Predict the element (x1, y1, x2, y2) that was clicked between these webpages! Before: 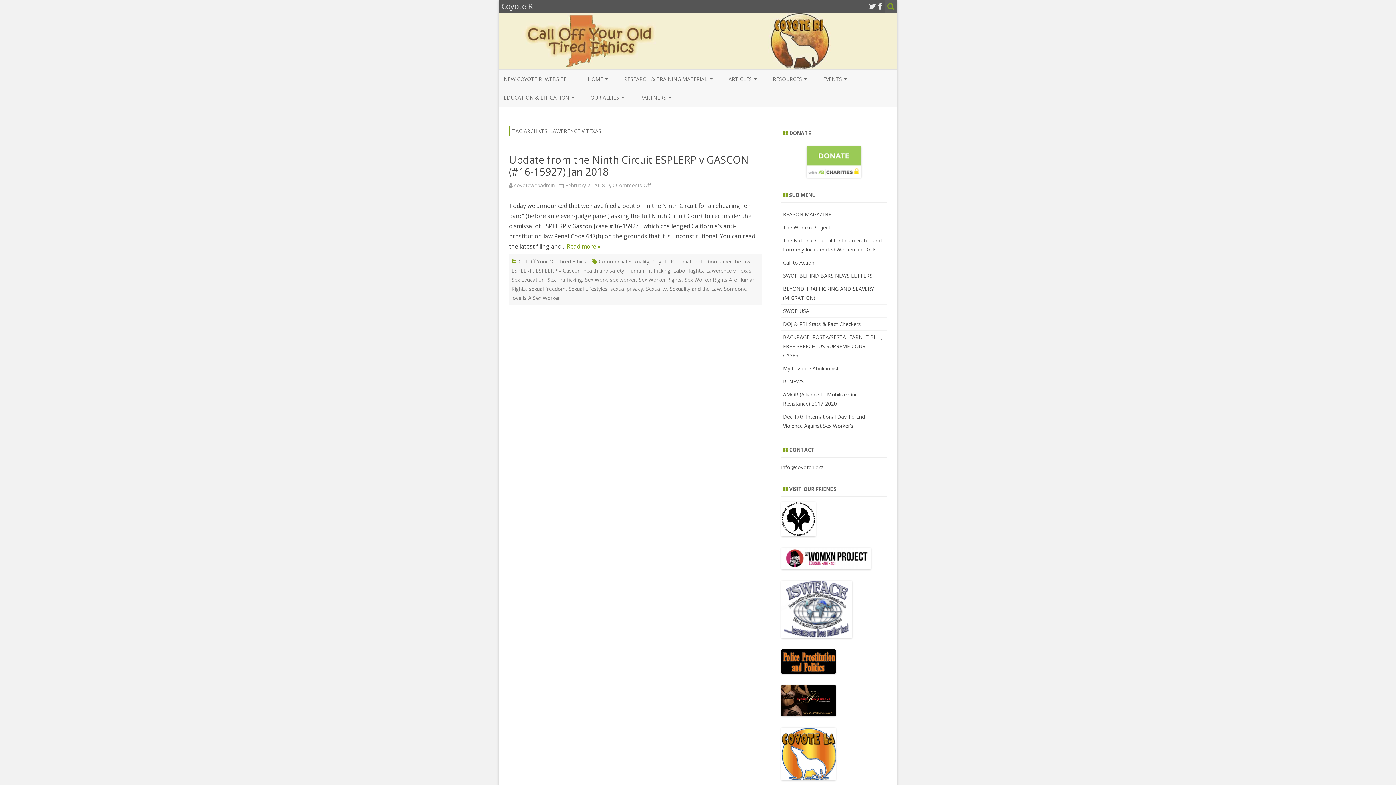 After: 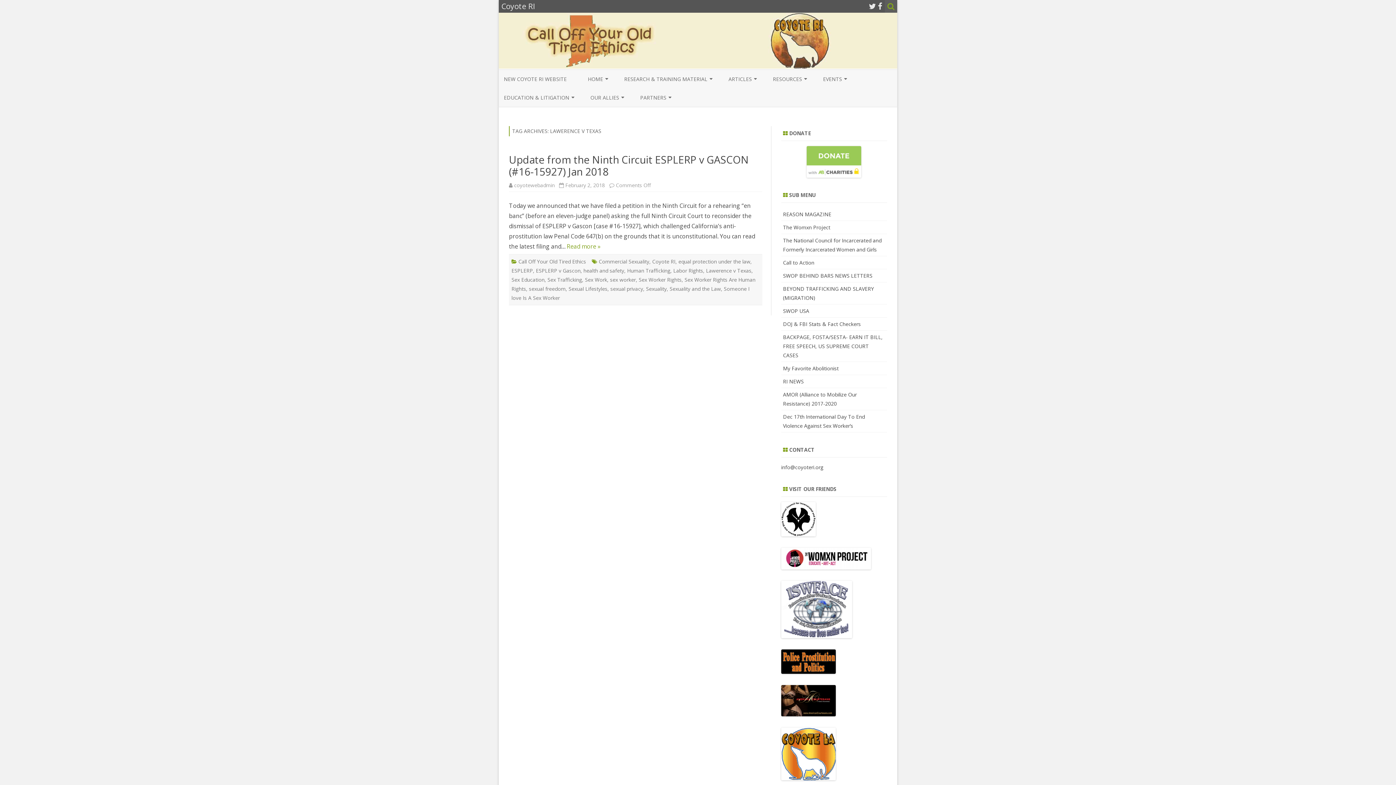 Action: bbox: (781, 564, 871, 571)